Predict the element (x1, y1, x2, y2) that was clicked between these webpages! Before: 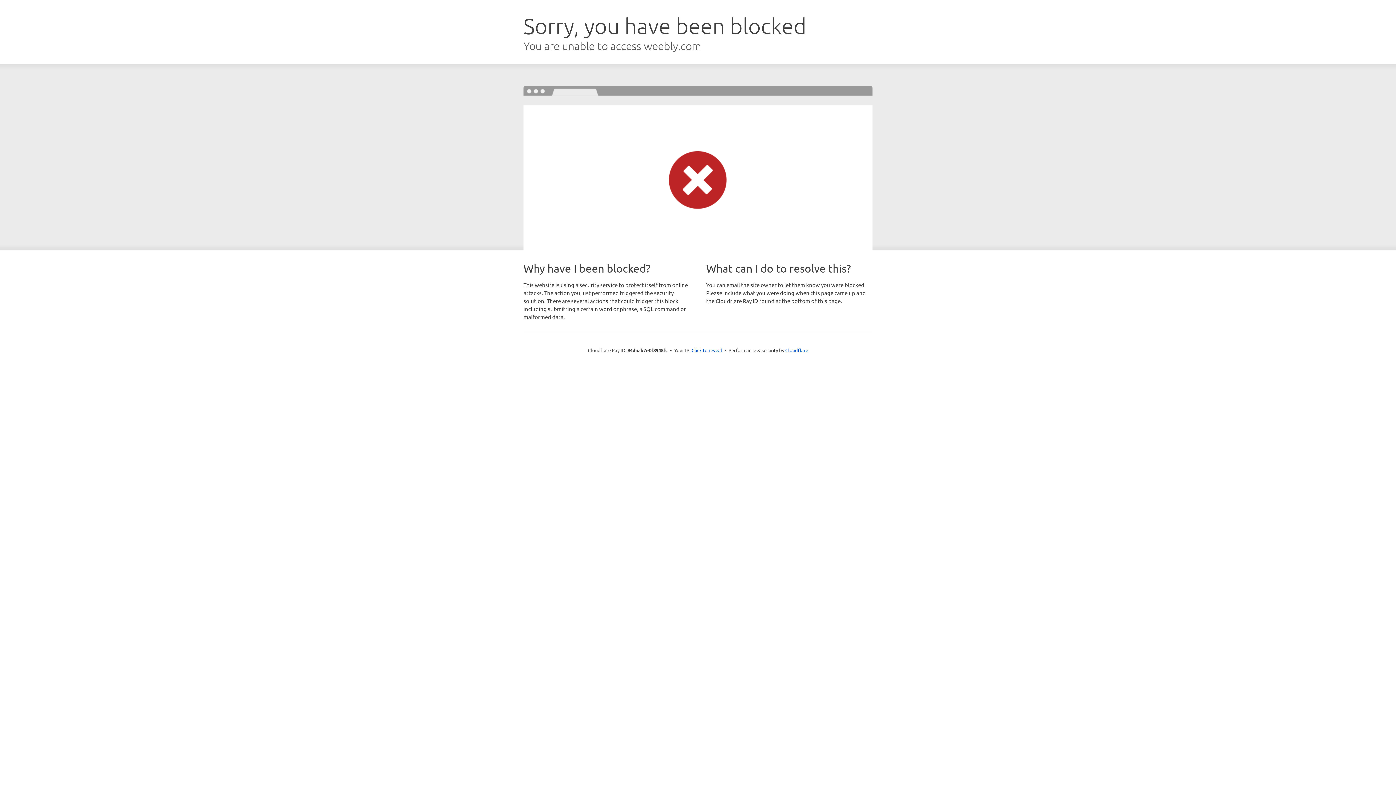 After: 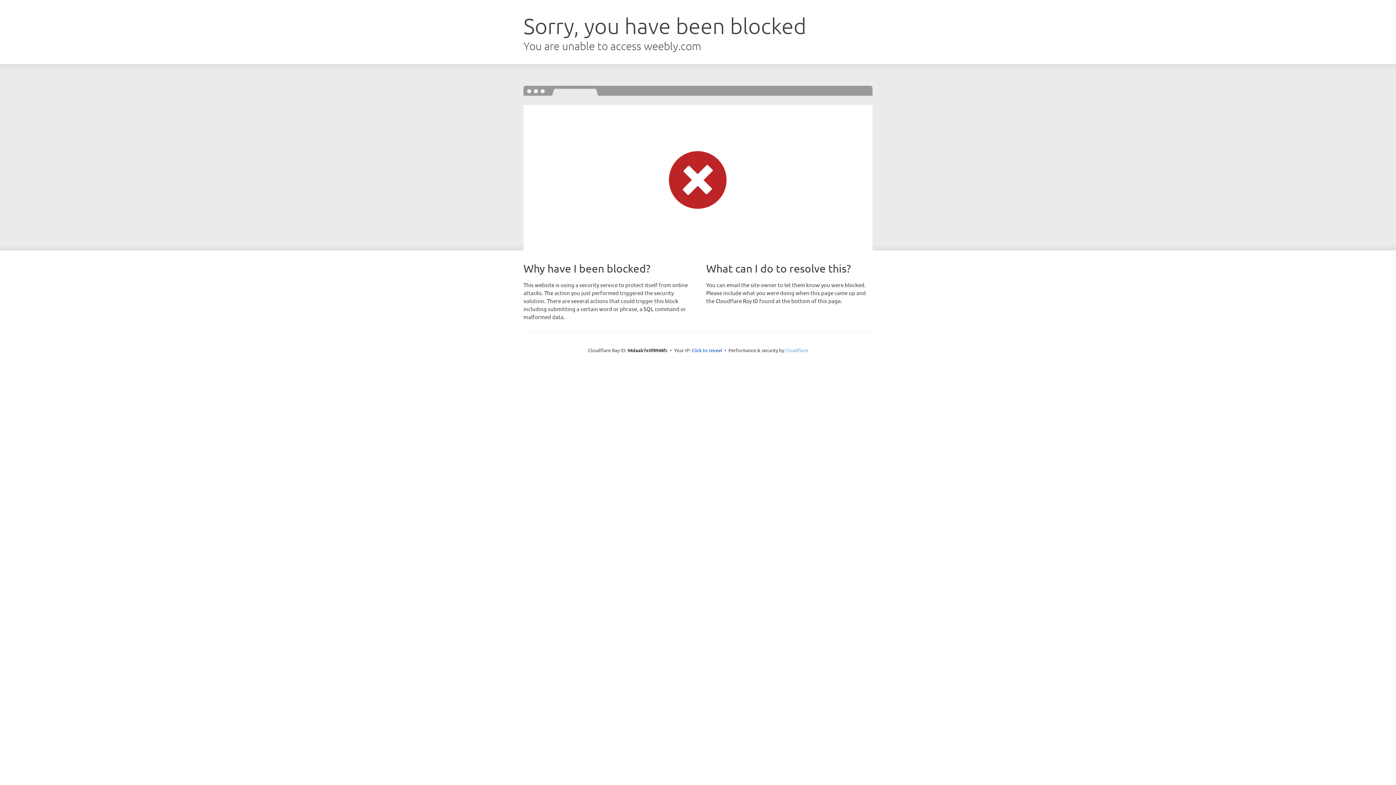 Action: bbox: (785, 347, 808, 353) label: Cloudflare